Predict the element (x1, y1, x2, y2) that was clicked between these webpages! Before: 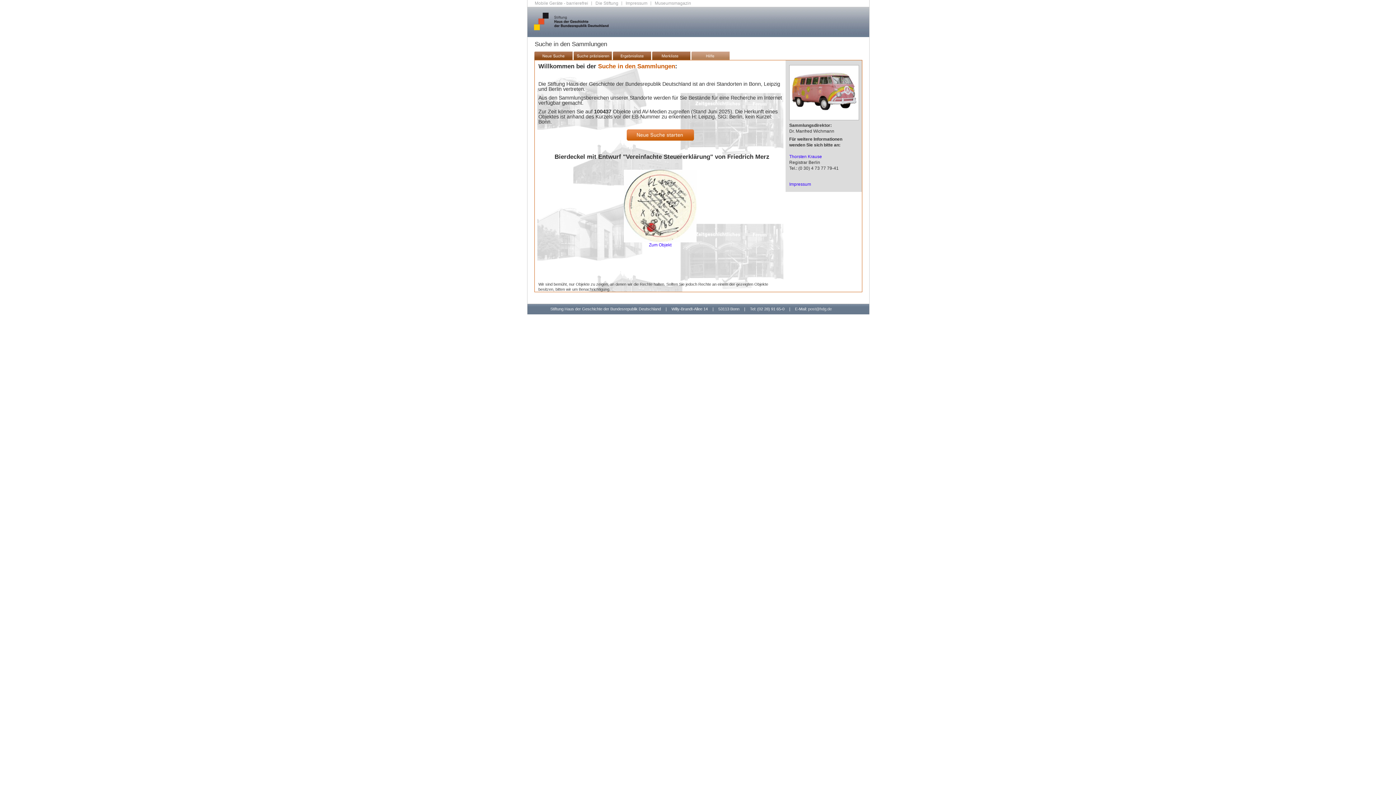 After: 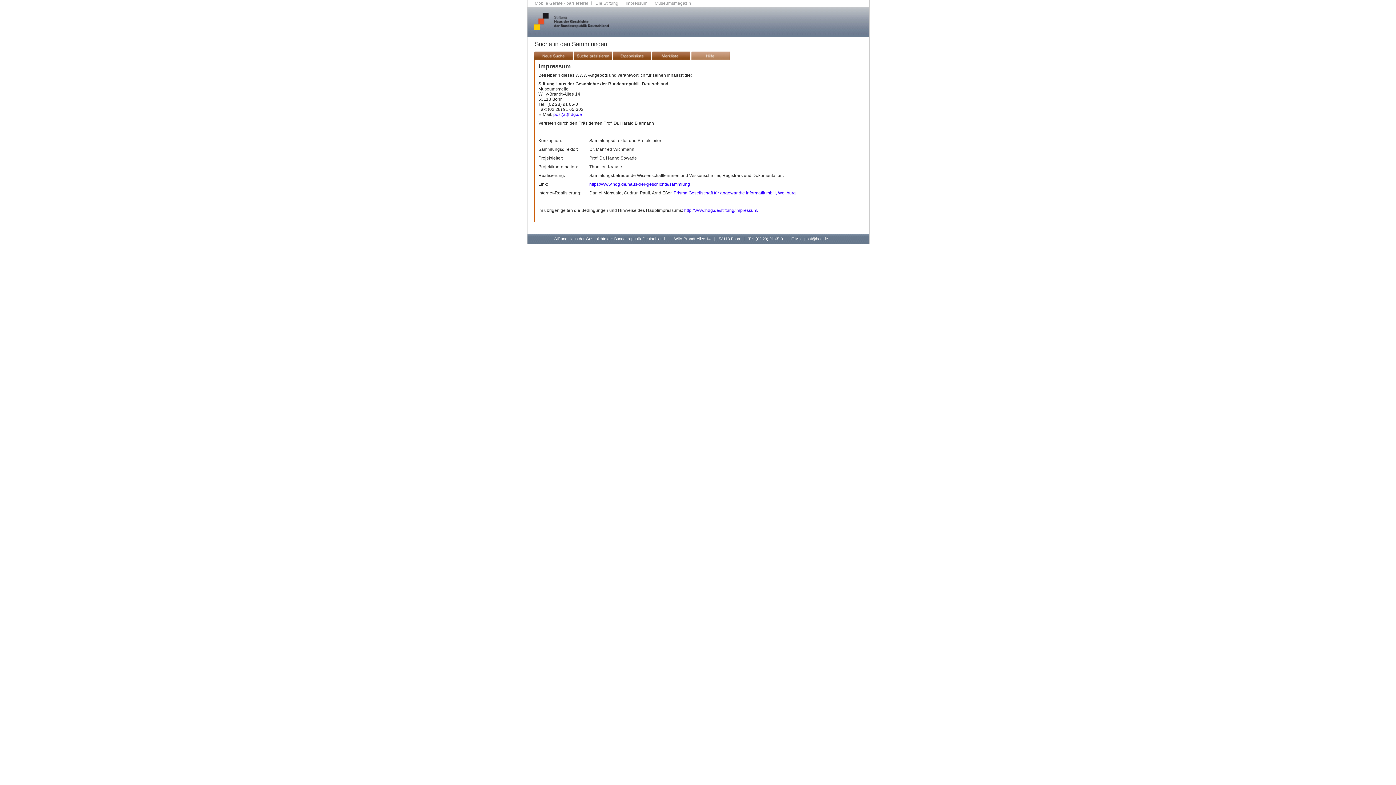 Action: bbox: (789, 181, 811, 186) label: Impressum